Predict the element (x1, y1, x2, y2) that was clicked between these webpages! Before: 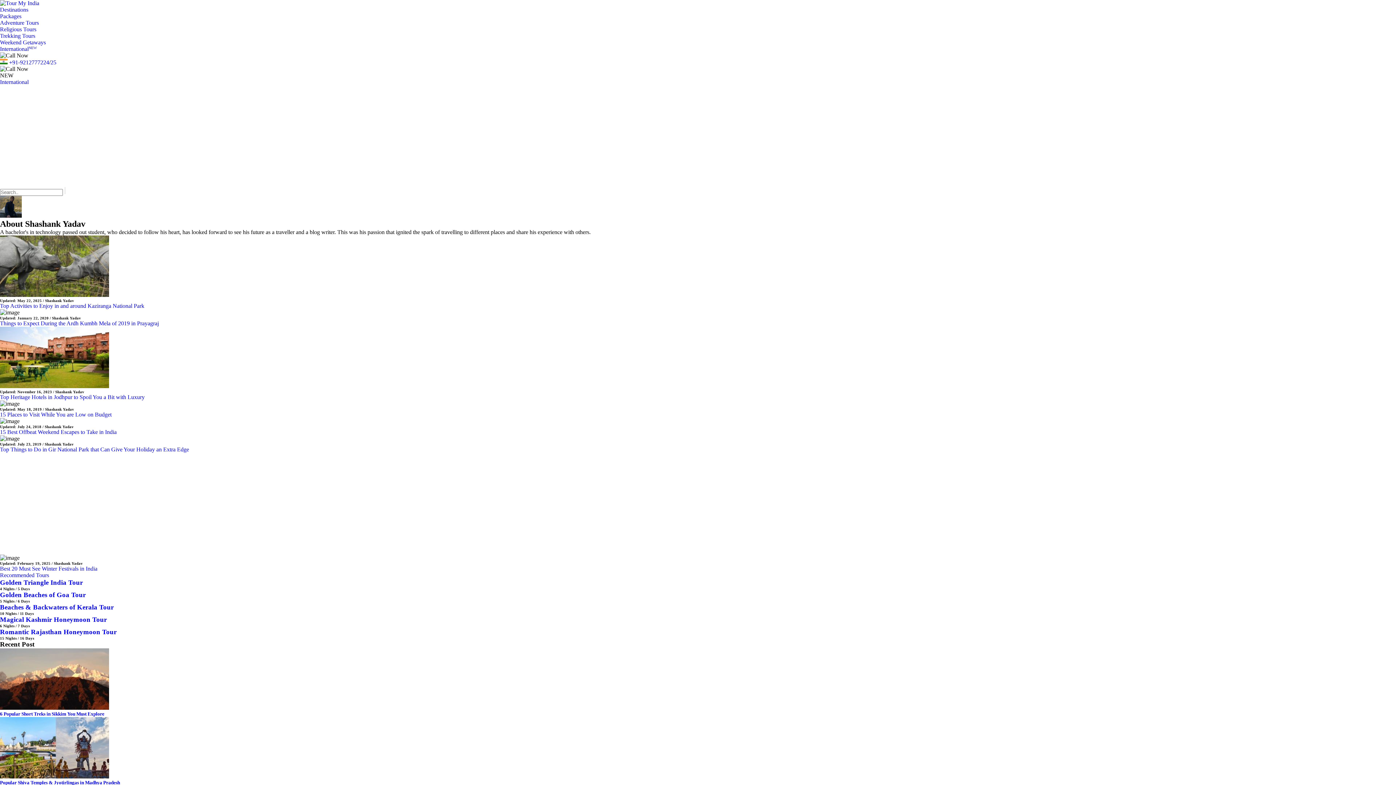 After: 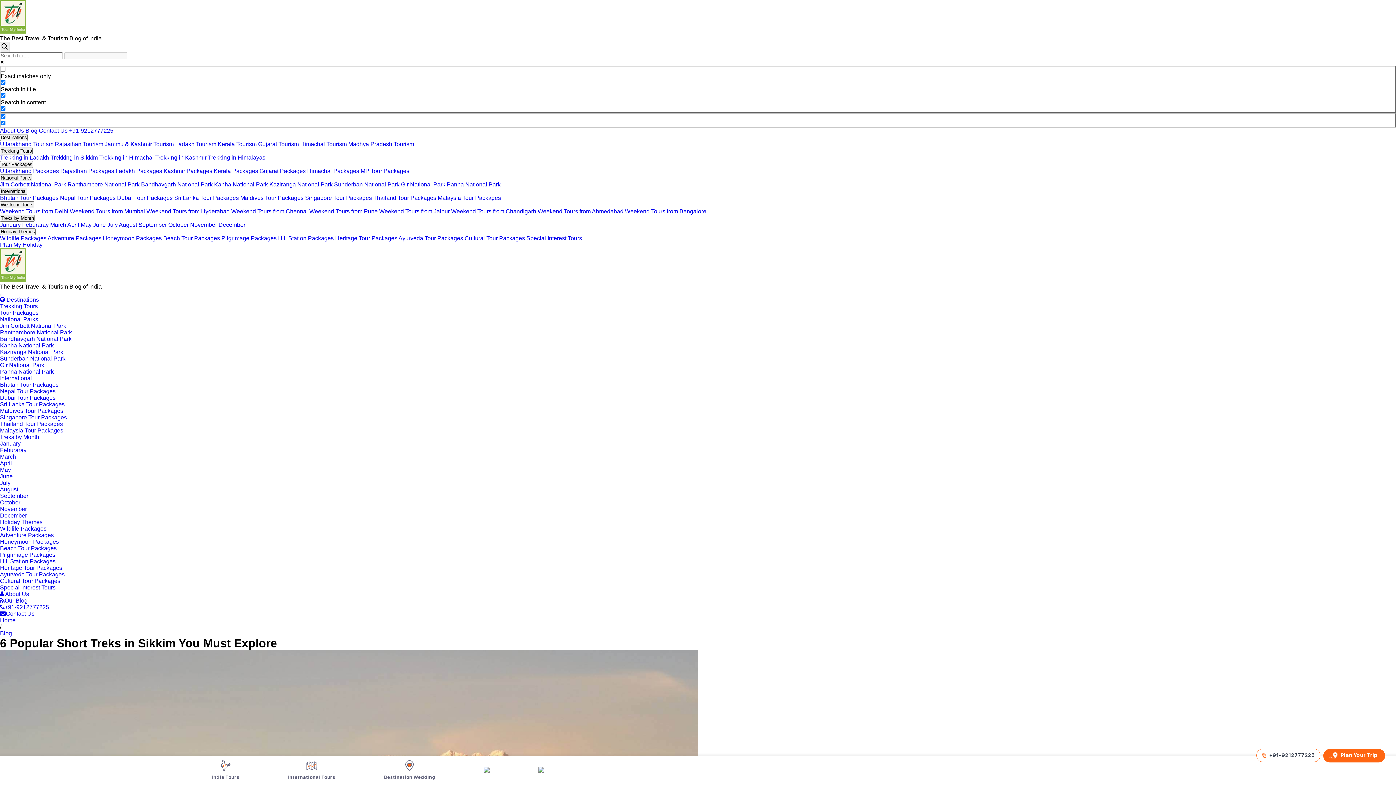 Action: bbox: (0, 711, 1396, 717) label: 6 Popular Short Treks in Sikkim You Must Explore